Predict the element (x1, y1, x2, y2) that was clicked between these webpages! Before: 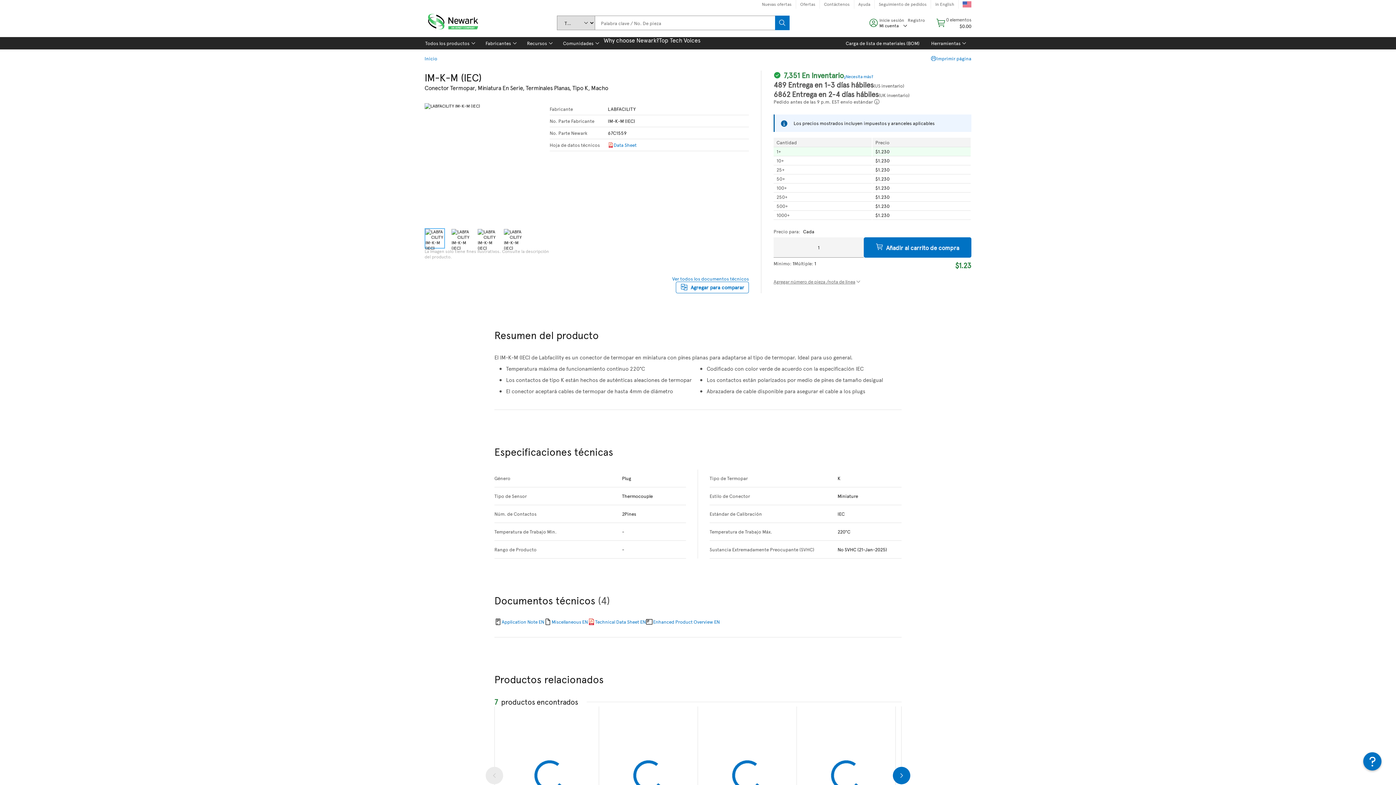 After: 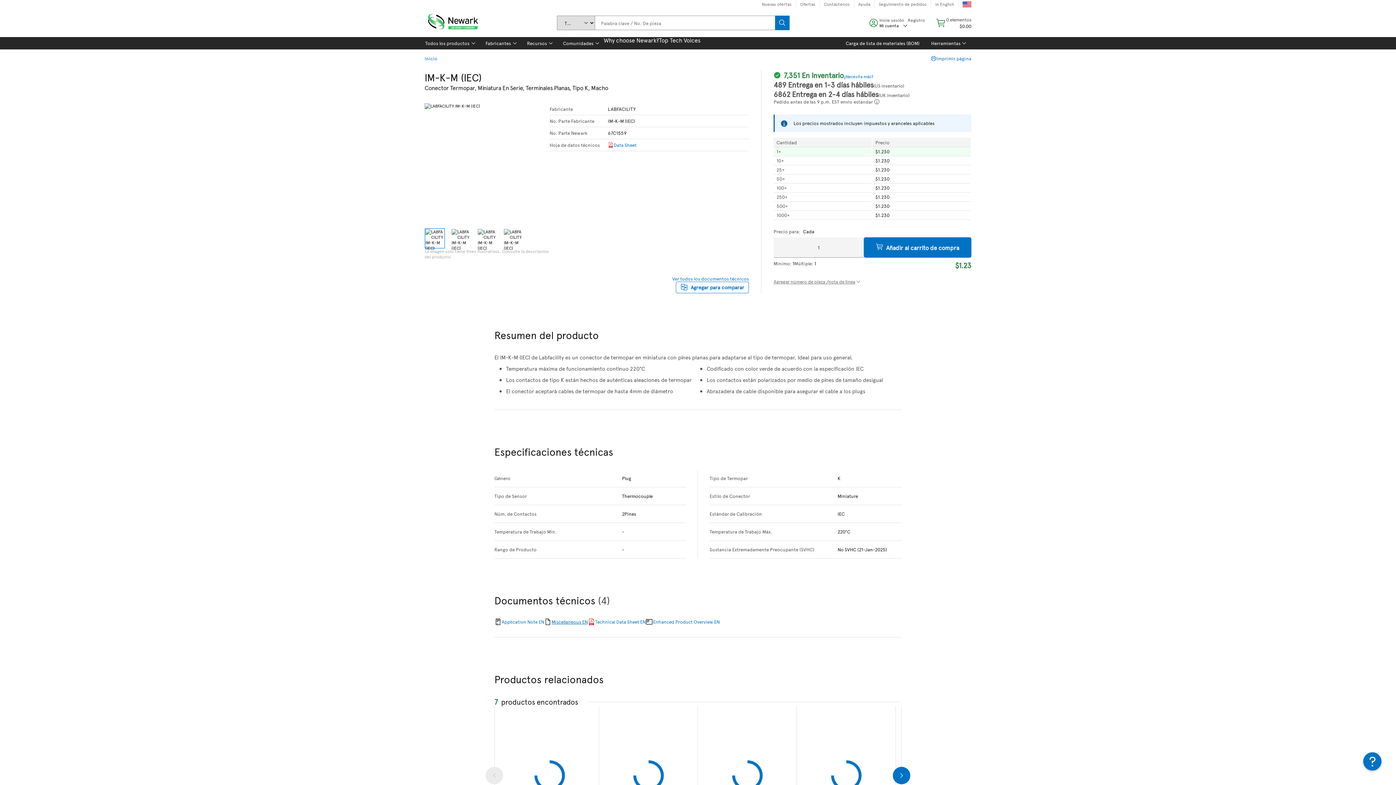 Action: label: Miscellaneous EN bbox: (544, 618, 588, 625)